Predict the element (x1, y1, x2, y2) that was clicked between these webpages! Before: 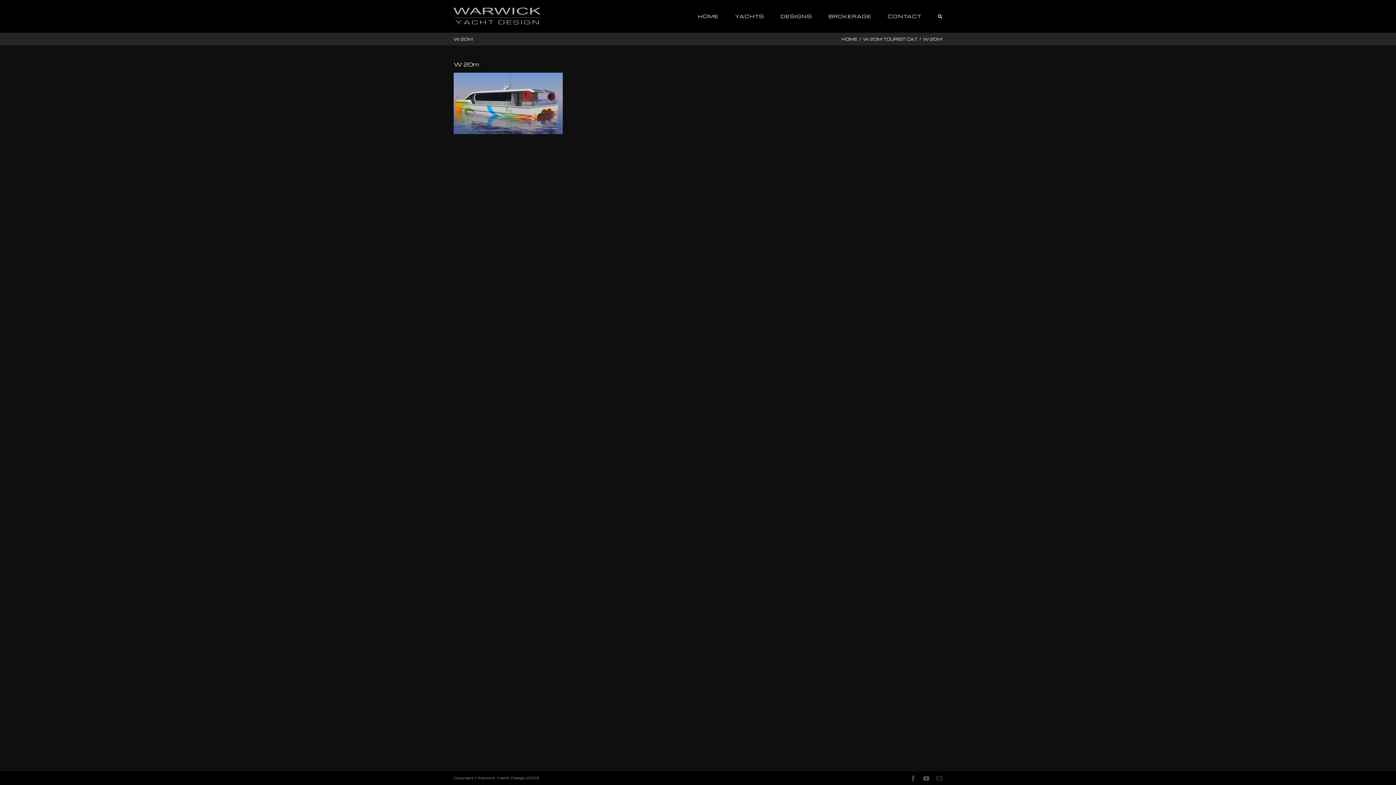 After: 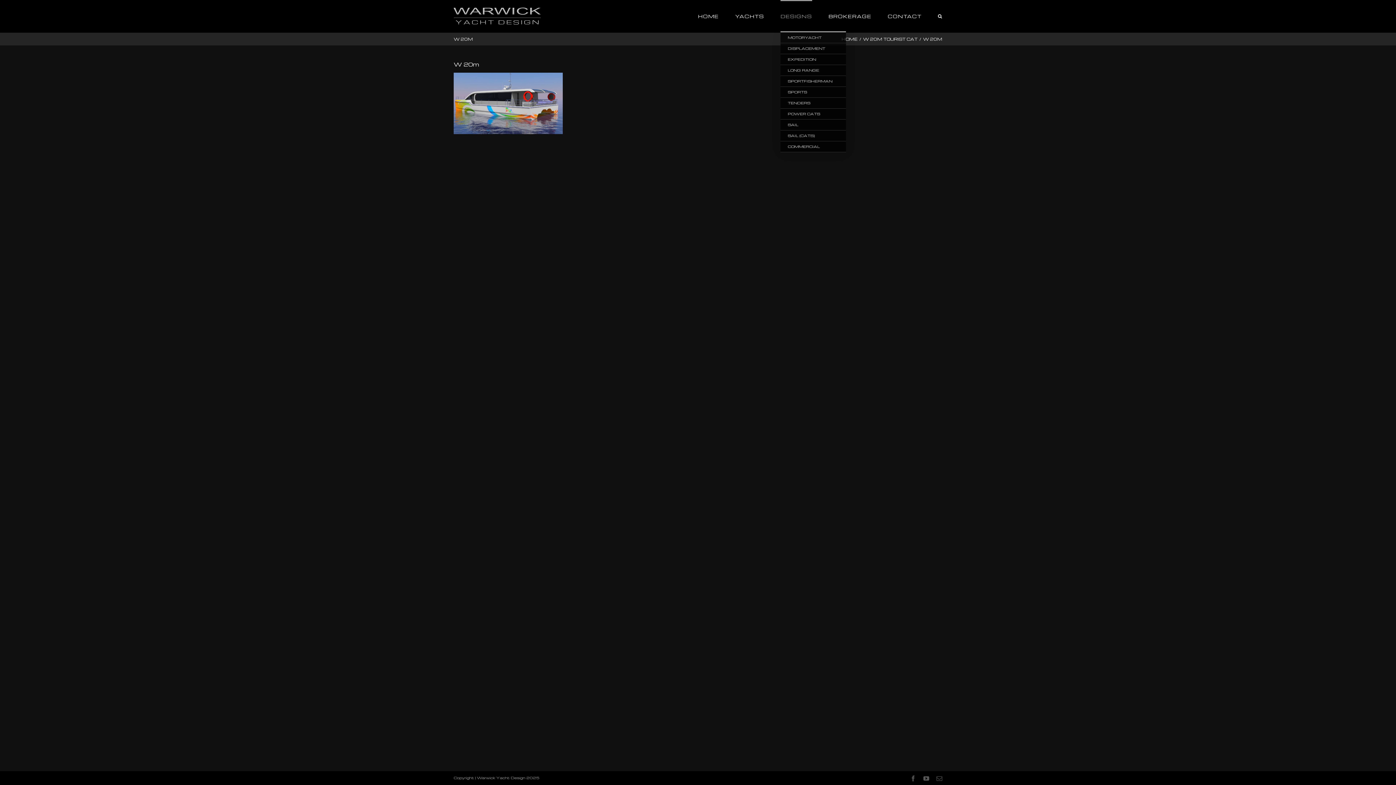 Action: bbox: (780, 0, 812, 31) label: DESIGNS